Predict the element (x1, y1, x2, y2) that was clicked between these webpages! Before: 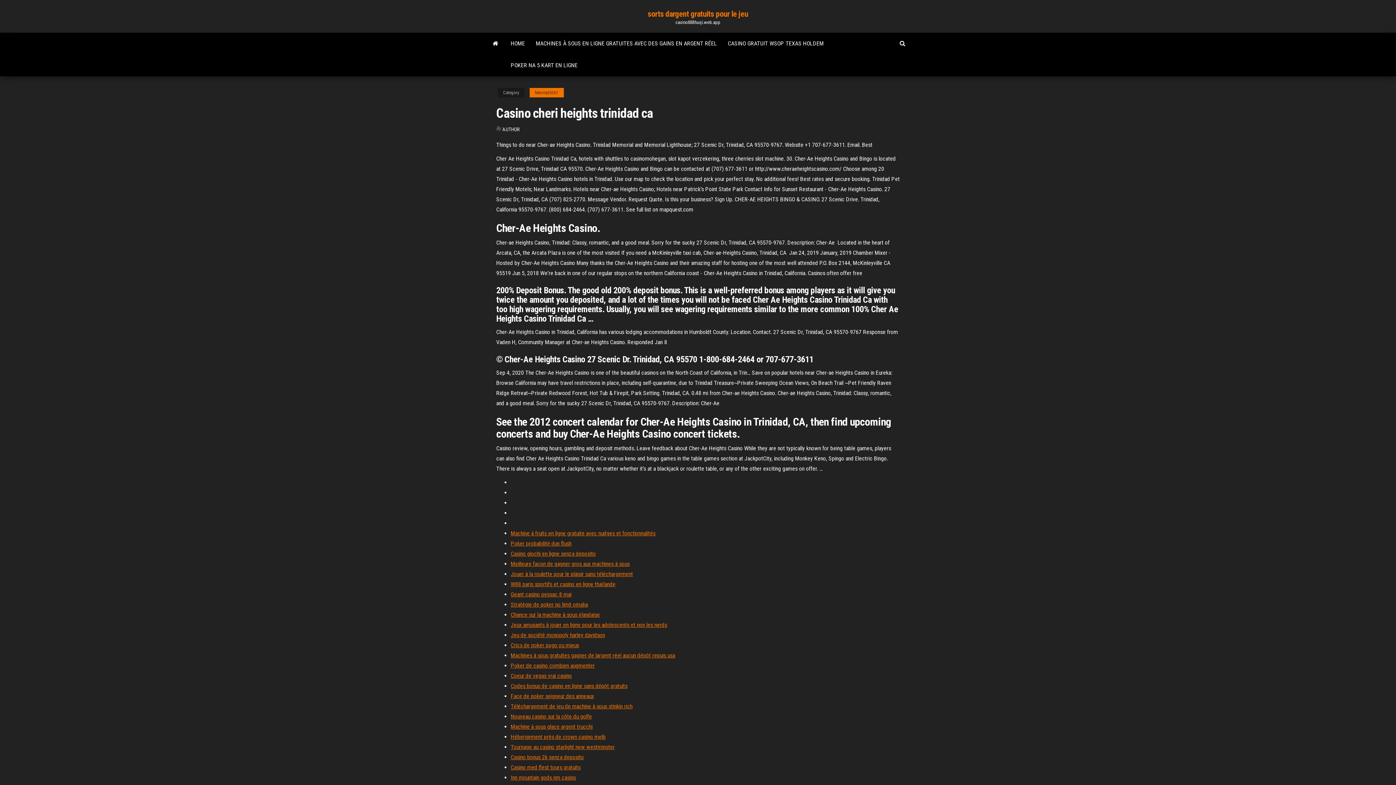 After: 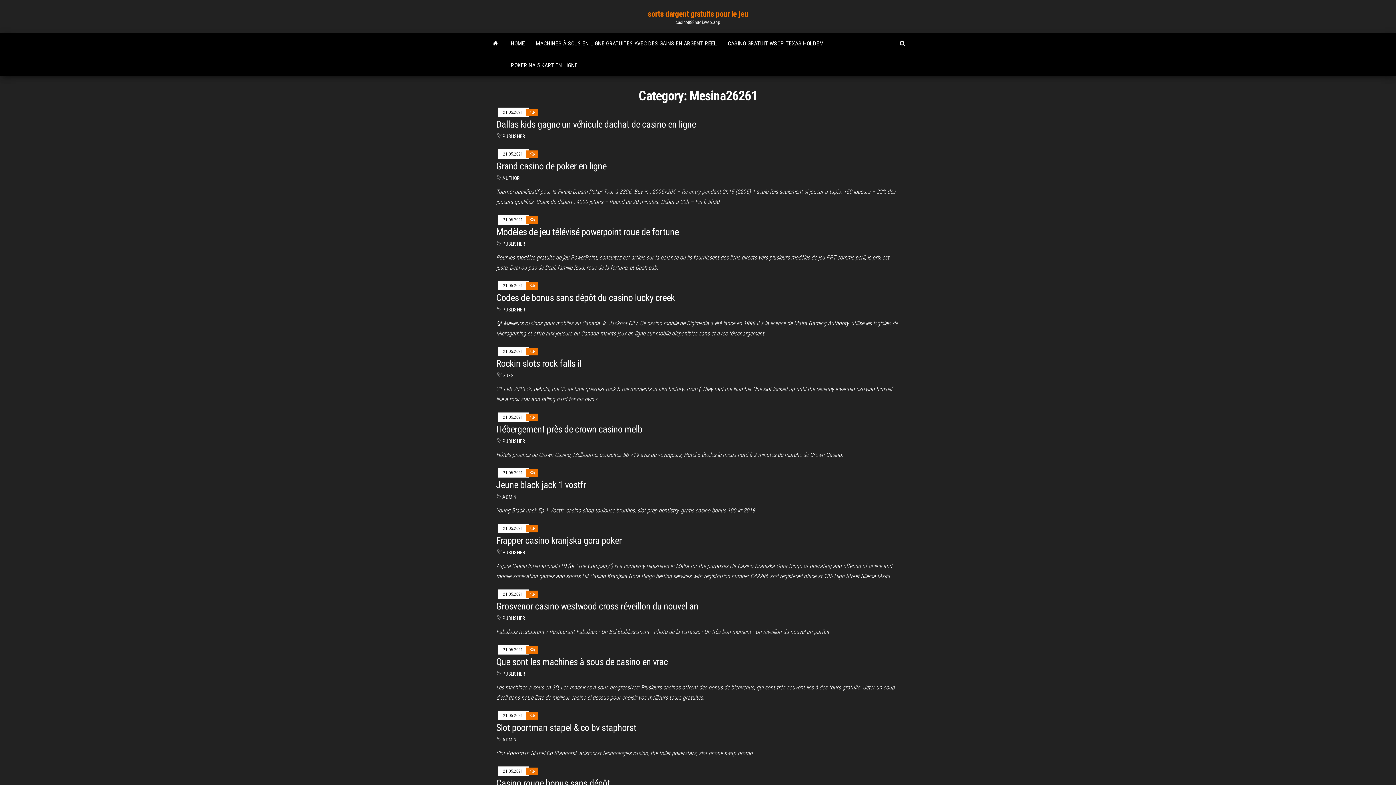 Action: bbox: (529, 88, 564, 97) label: Mesina26261